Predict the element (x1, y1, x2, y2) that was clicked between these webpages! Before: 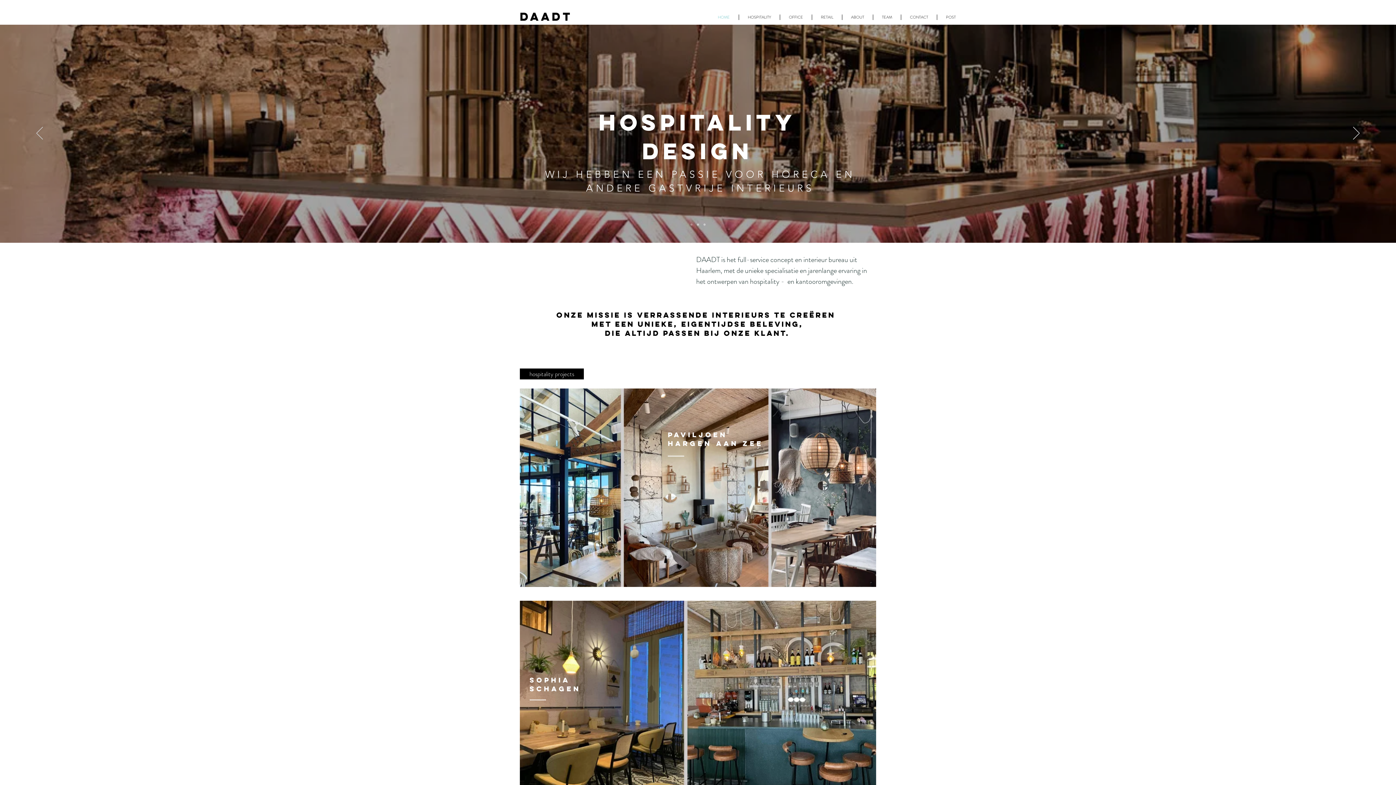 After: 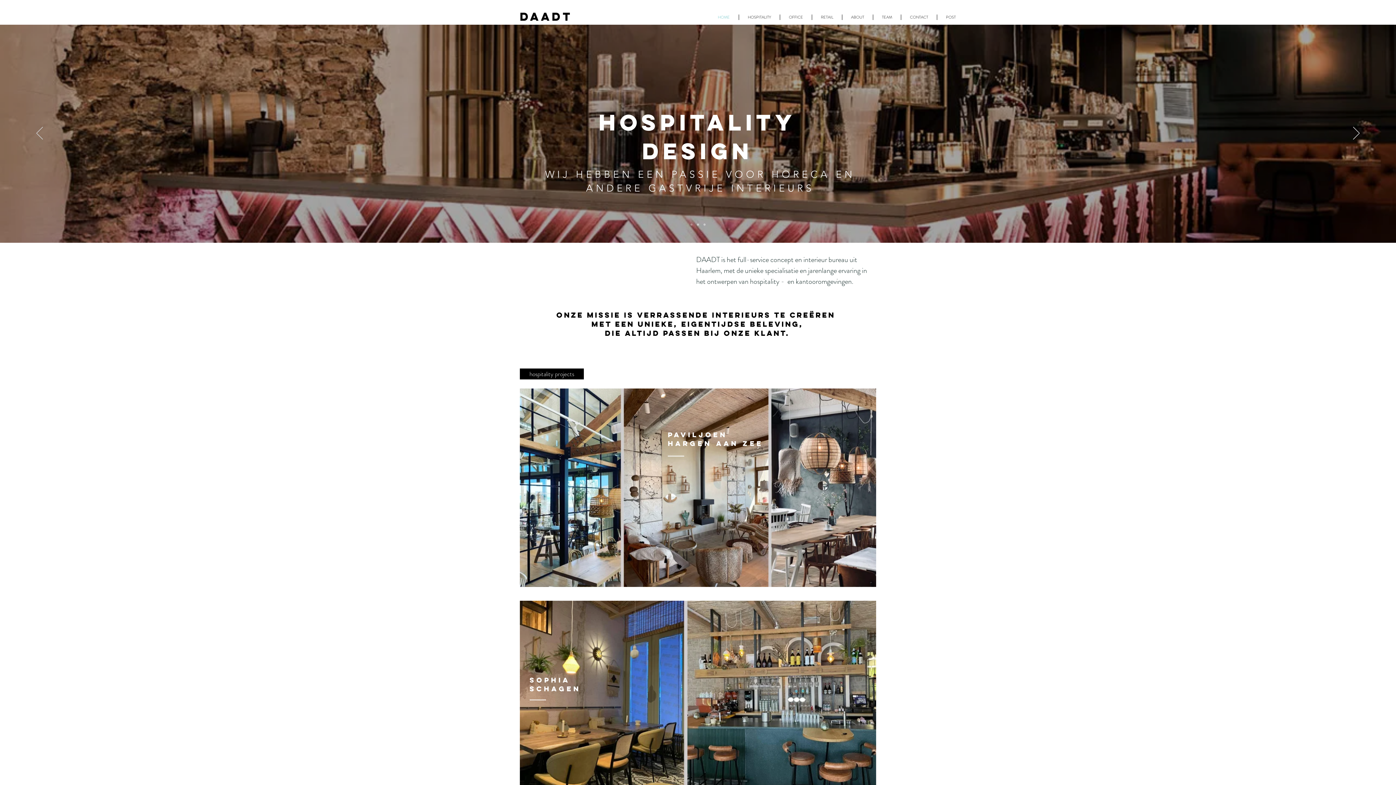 Action: label: ABOUT bbox: (842, 14, 873, 20)